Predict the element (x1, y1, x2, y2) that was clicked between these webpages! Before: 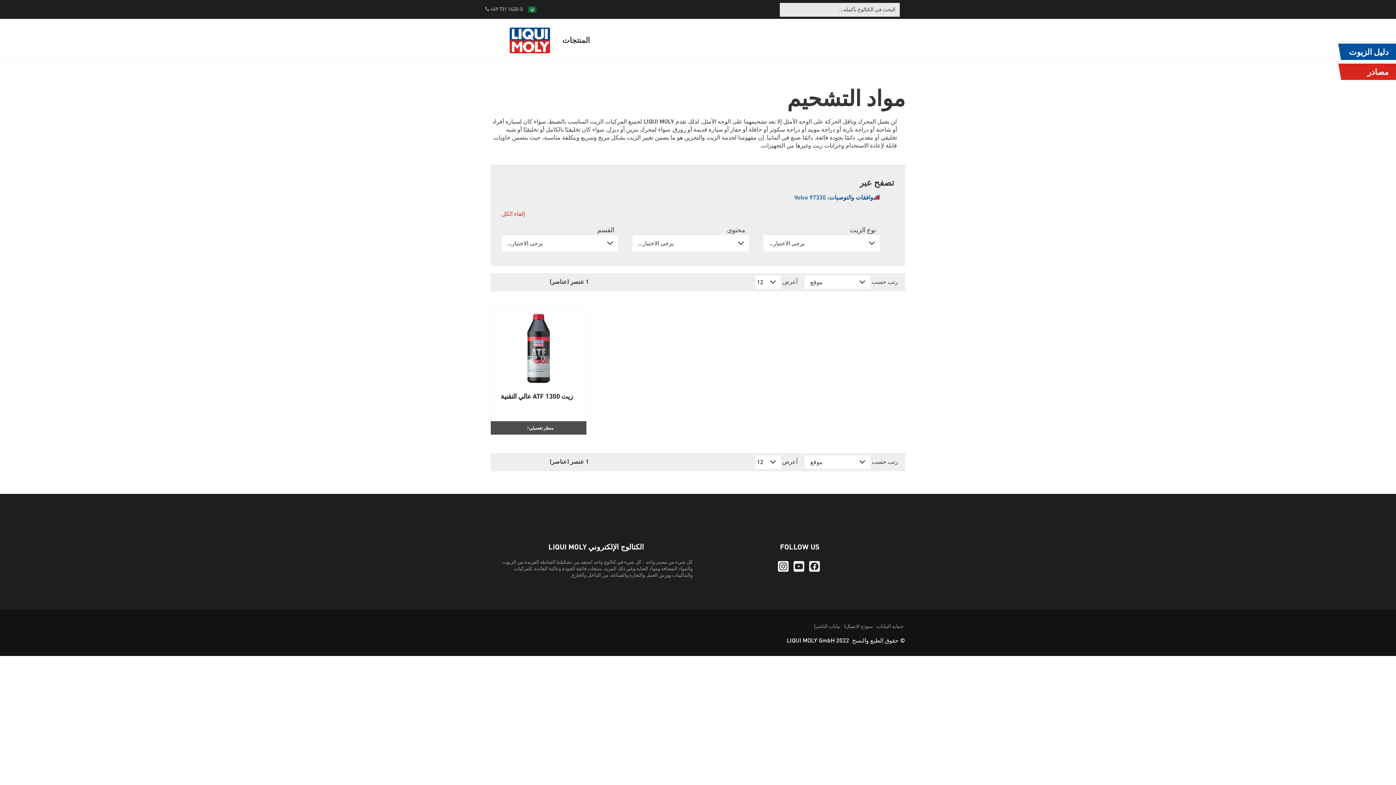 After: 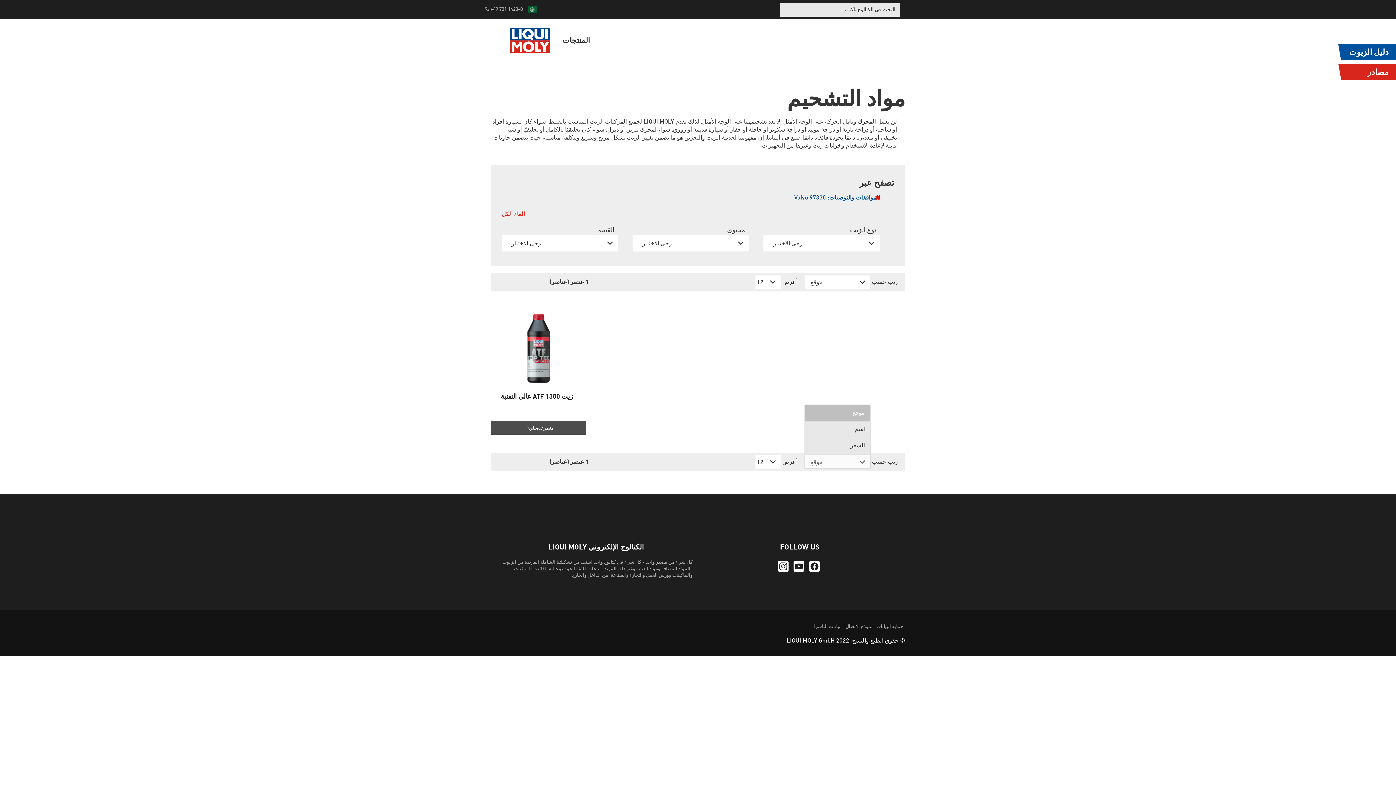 Action: label: موقع bbox: (805, 455, 870, 468)